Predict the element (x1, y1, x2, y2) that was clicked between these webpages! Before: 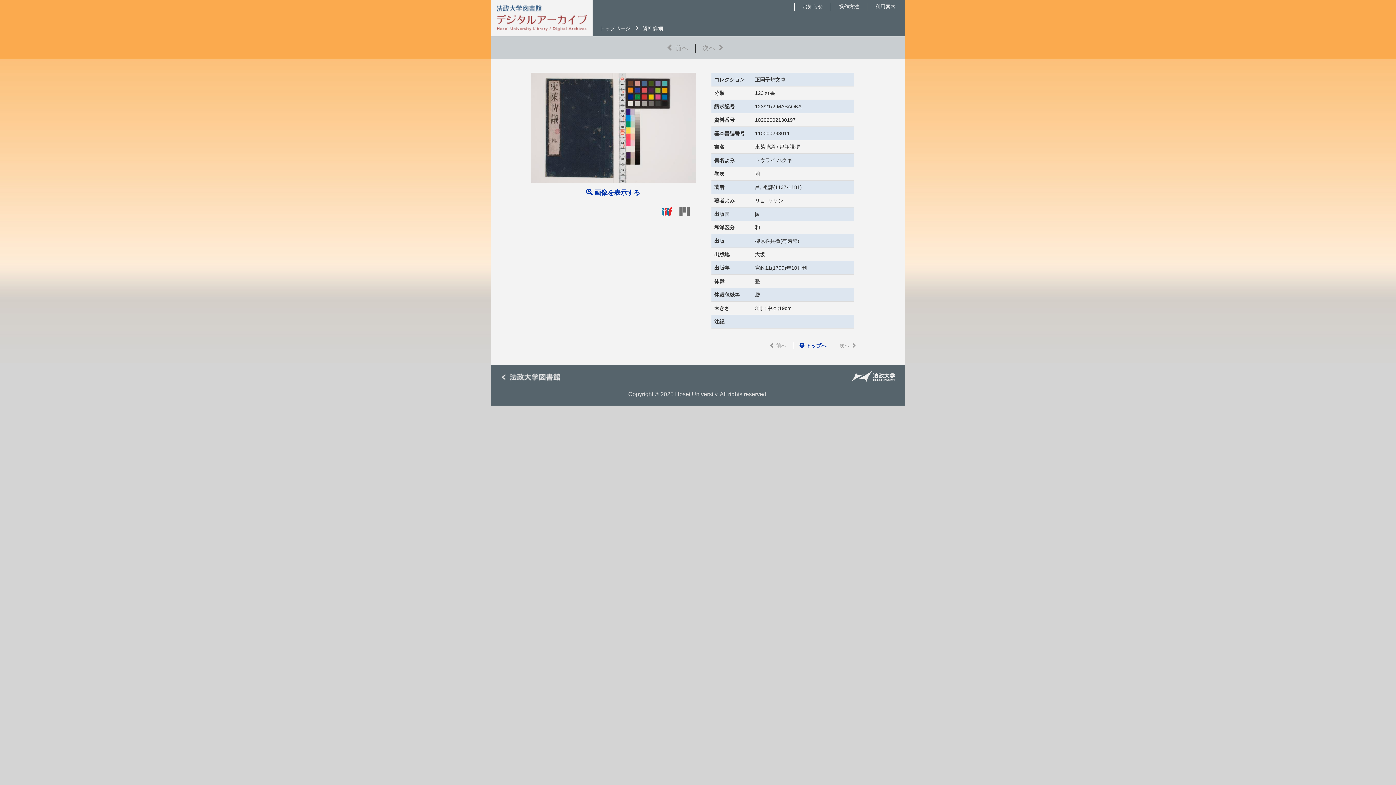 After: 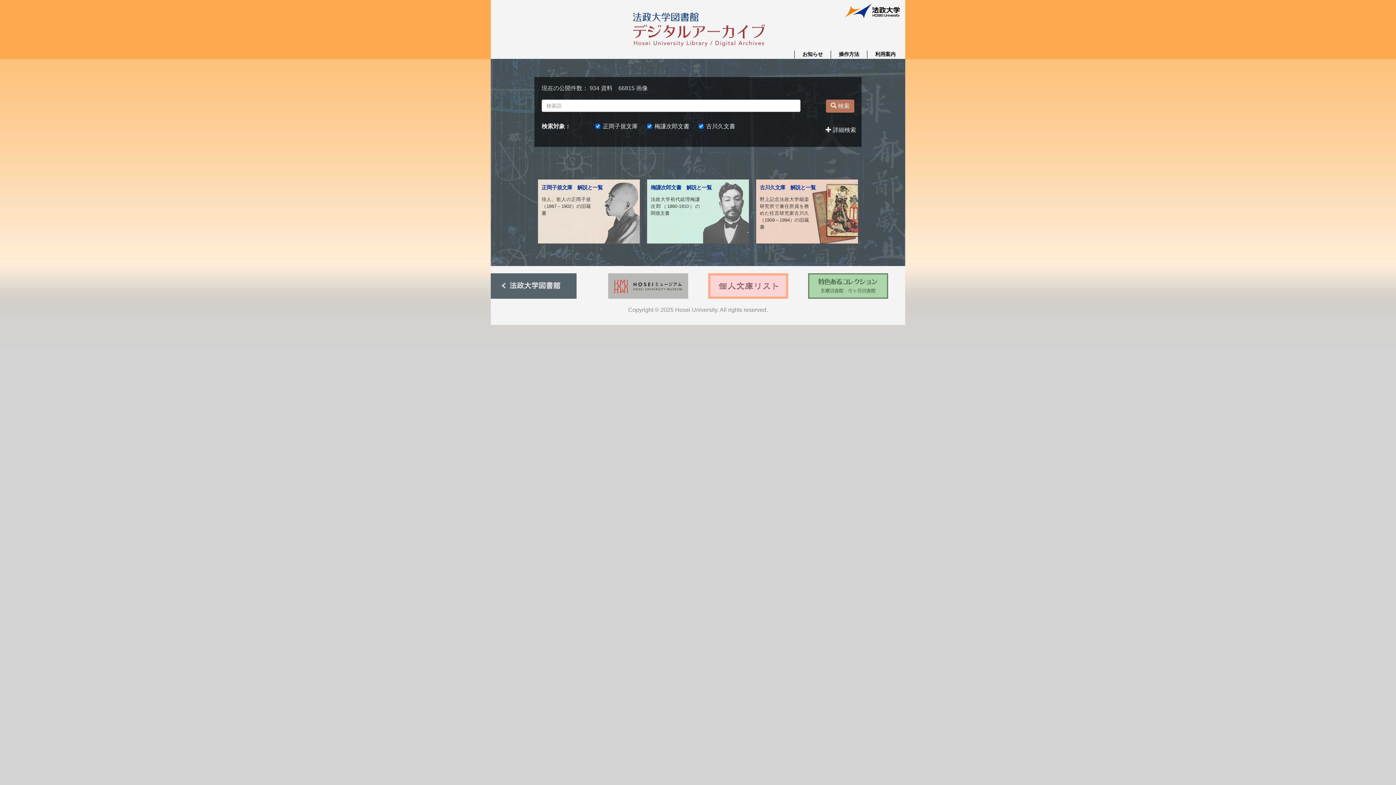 Action: bbox: (496, 9, 586, 24)